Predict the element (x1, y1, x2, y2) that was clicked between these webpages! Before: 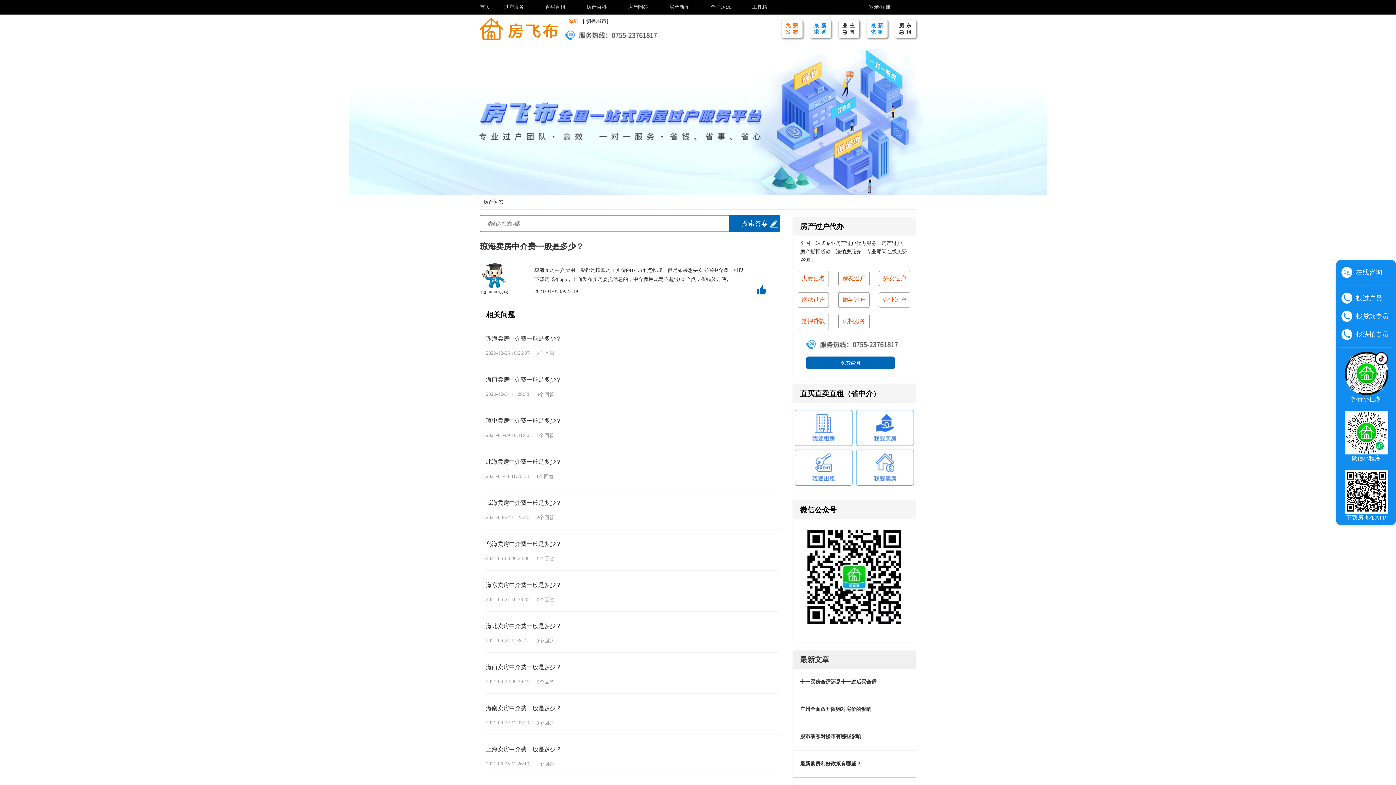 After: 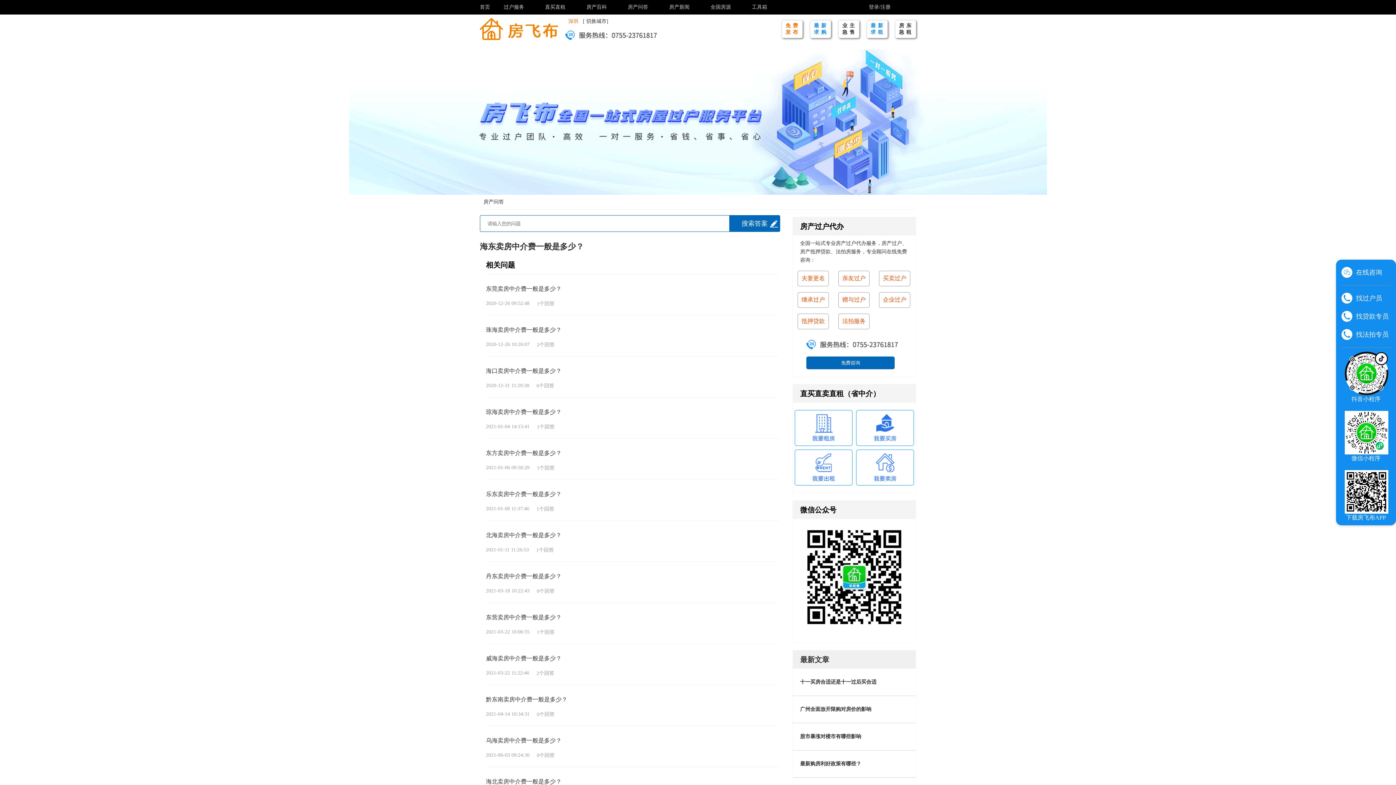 Action: label: 海东卖房中介费一般是多少？
2021-06-21 10:38:32
0个回答 bbox: (480, 574, 785, 612)